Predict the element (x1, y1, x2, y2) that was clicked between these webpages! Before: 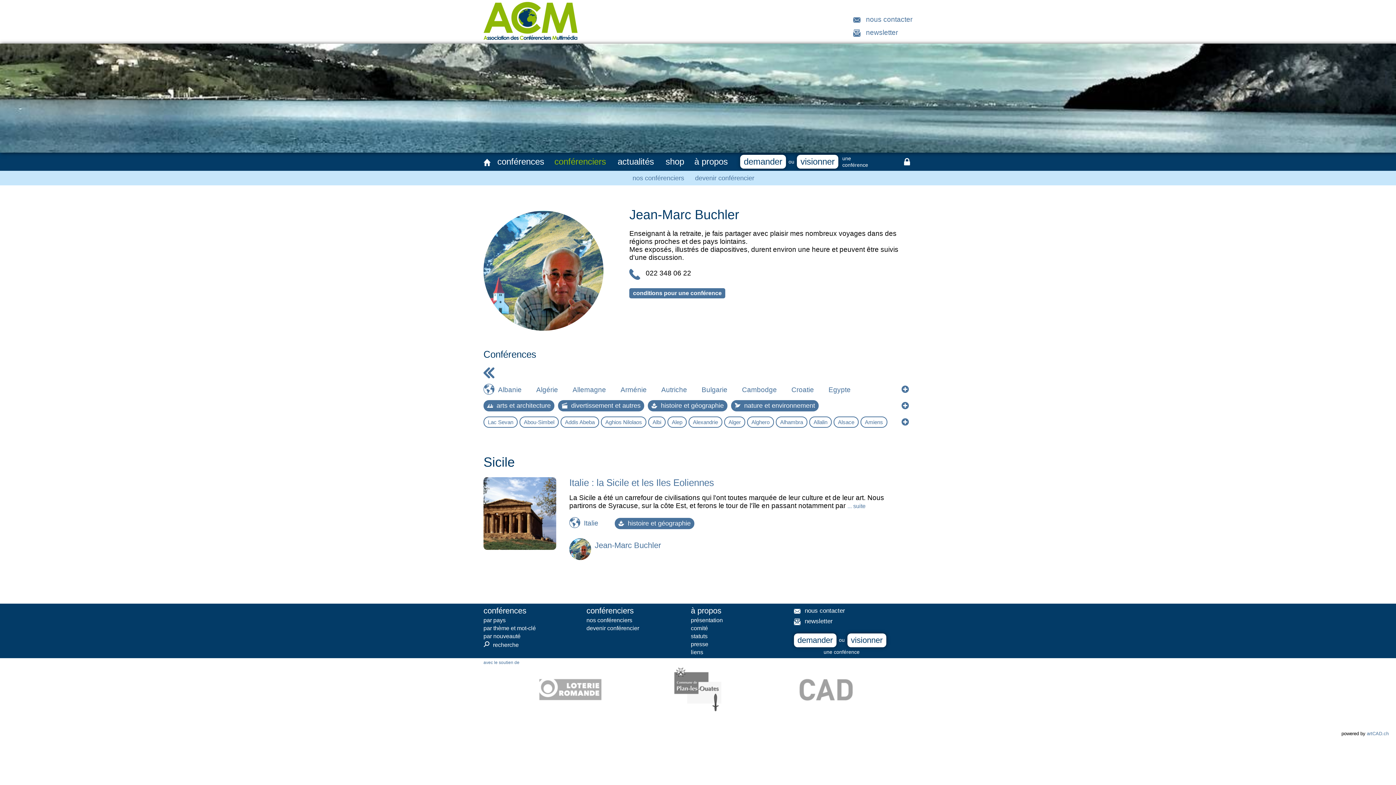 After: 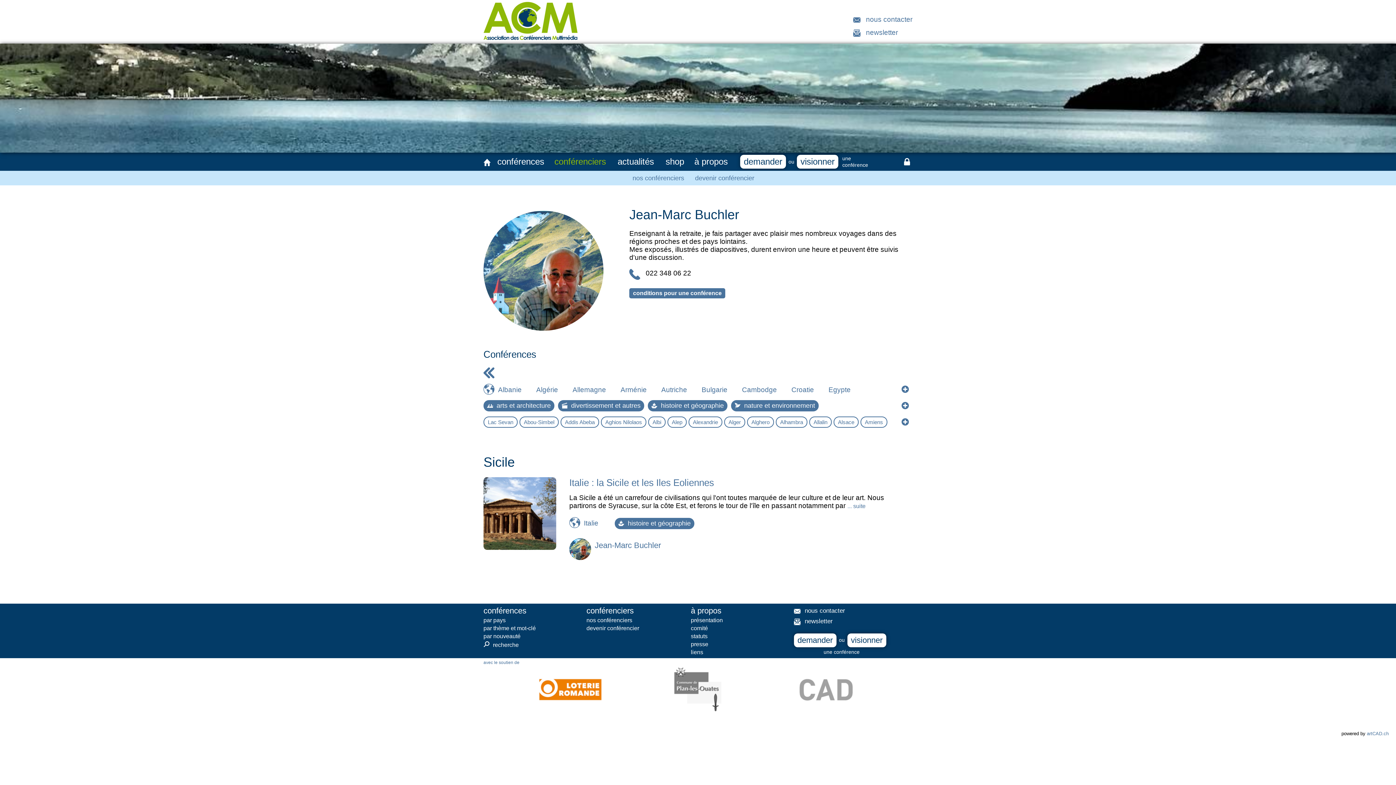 Action: bbox: (536, 708, 604, 715)